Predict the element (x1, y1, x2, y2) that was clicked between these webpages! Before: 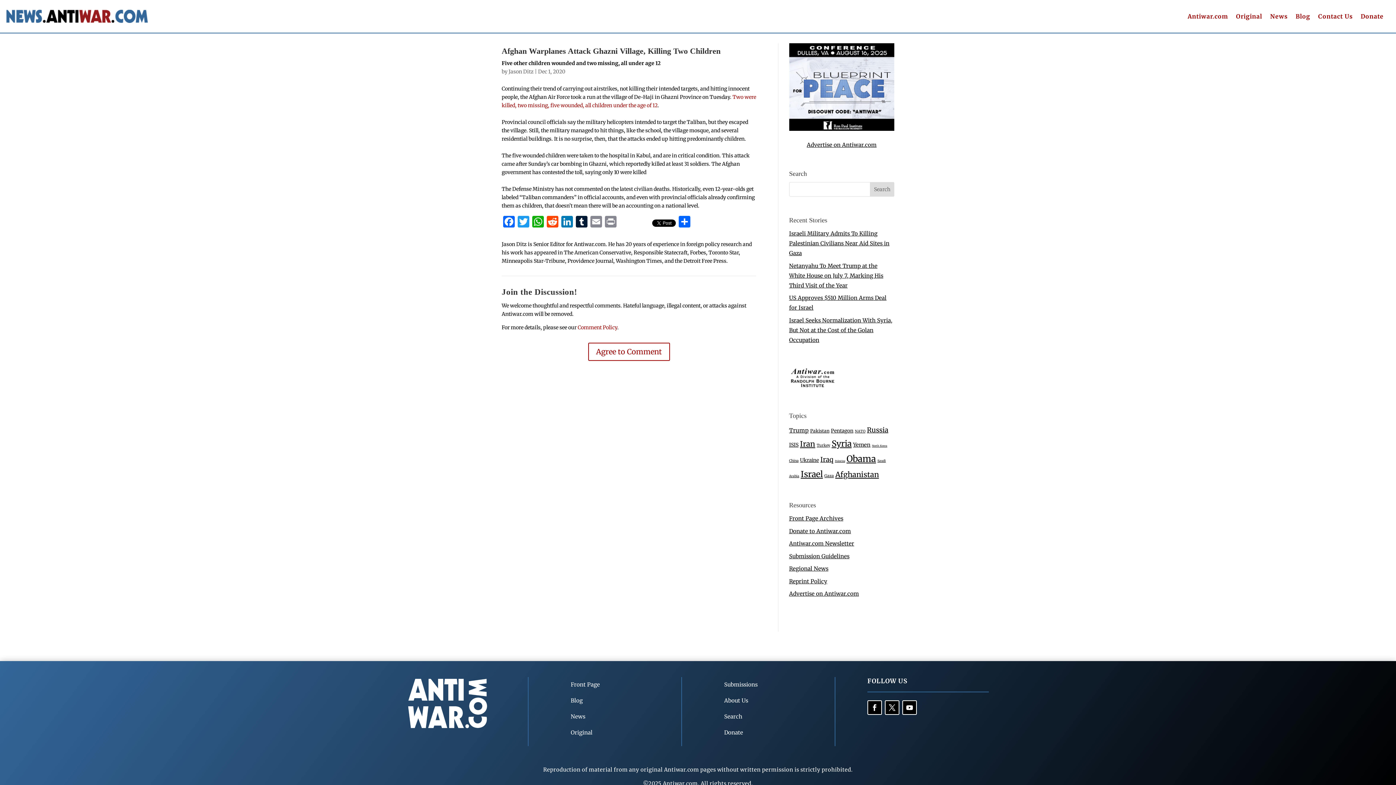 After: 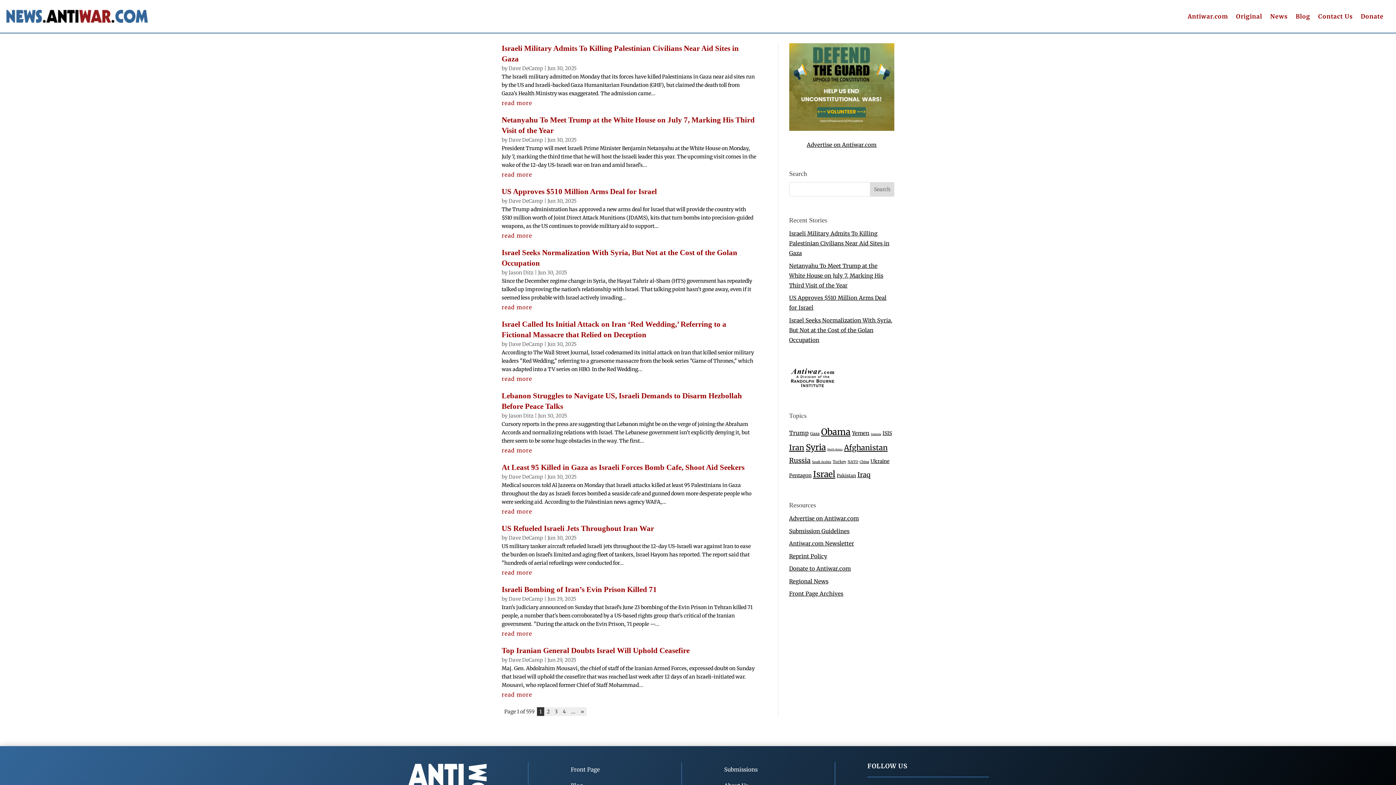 Action: label: Israel (5,585 items) bbox: (800, 468, 823, 479)